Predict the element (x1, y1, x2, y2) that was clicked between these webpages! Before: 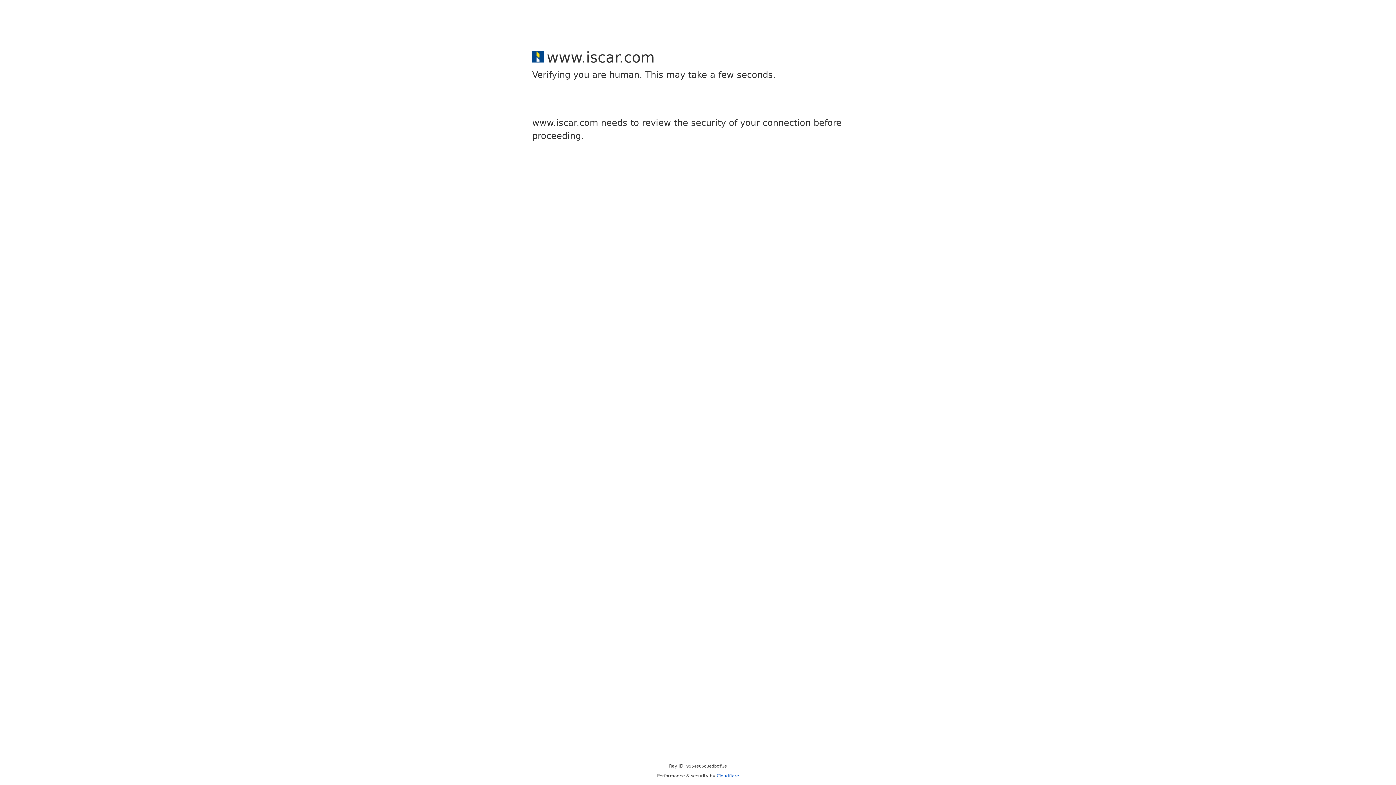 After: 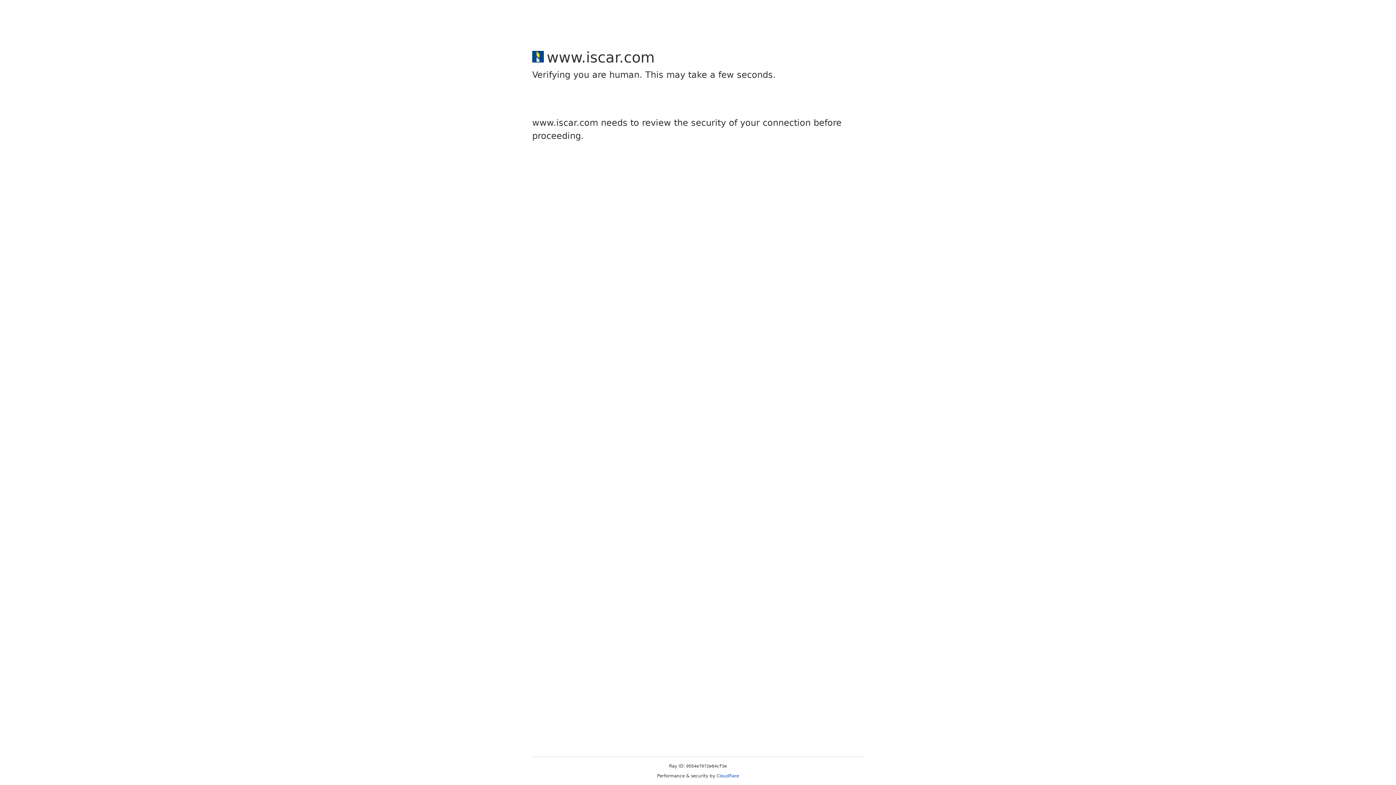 Action: label: Cloudflare bbox: (716, 773, 739, 778)